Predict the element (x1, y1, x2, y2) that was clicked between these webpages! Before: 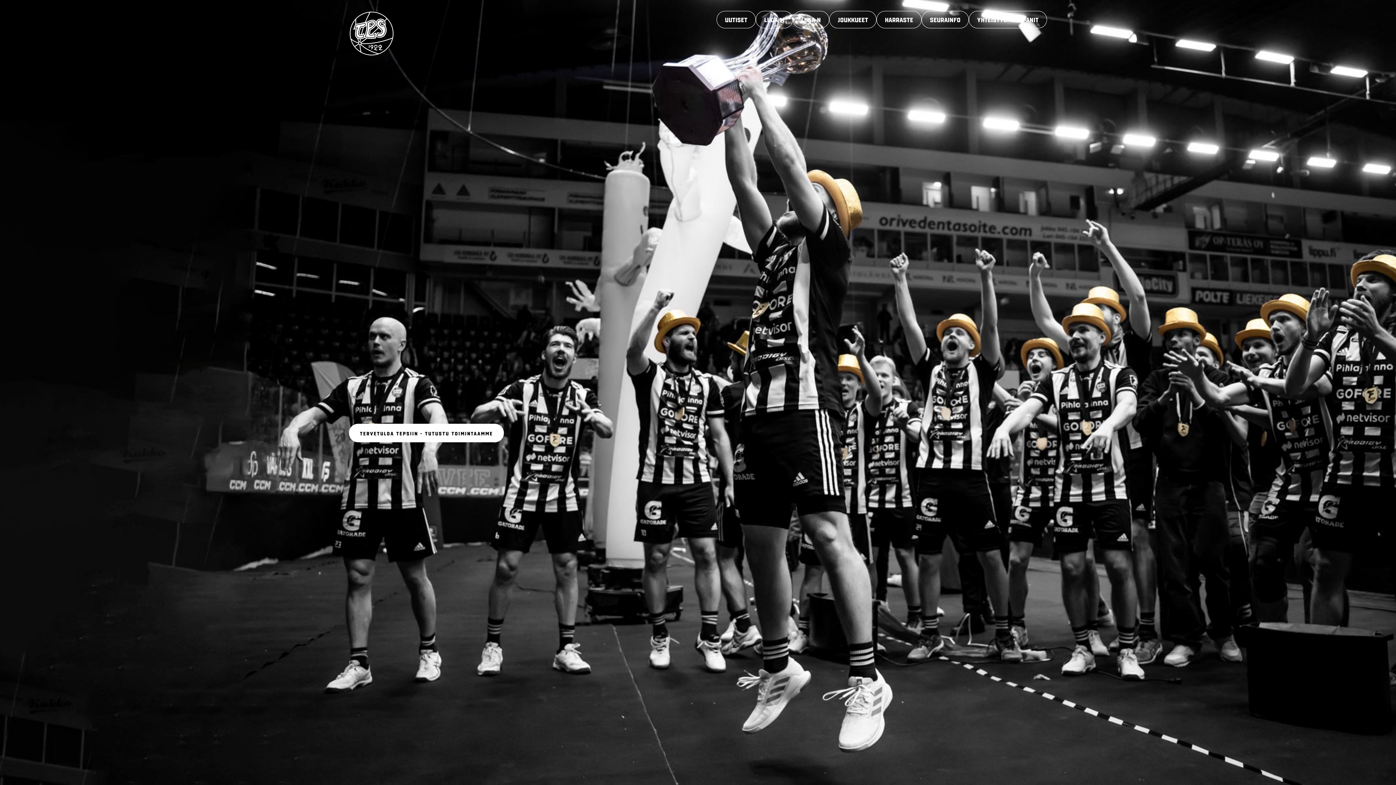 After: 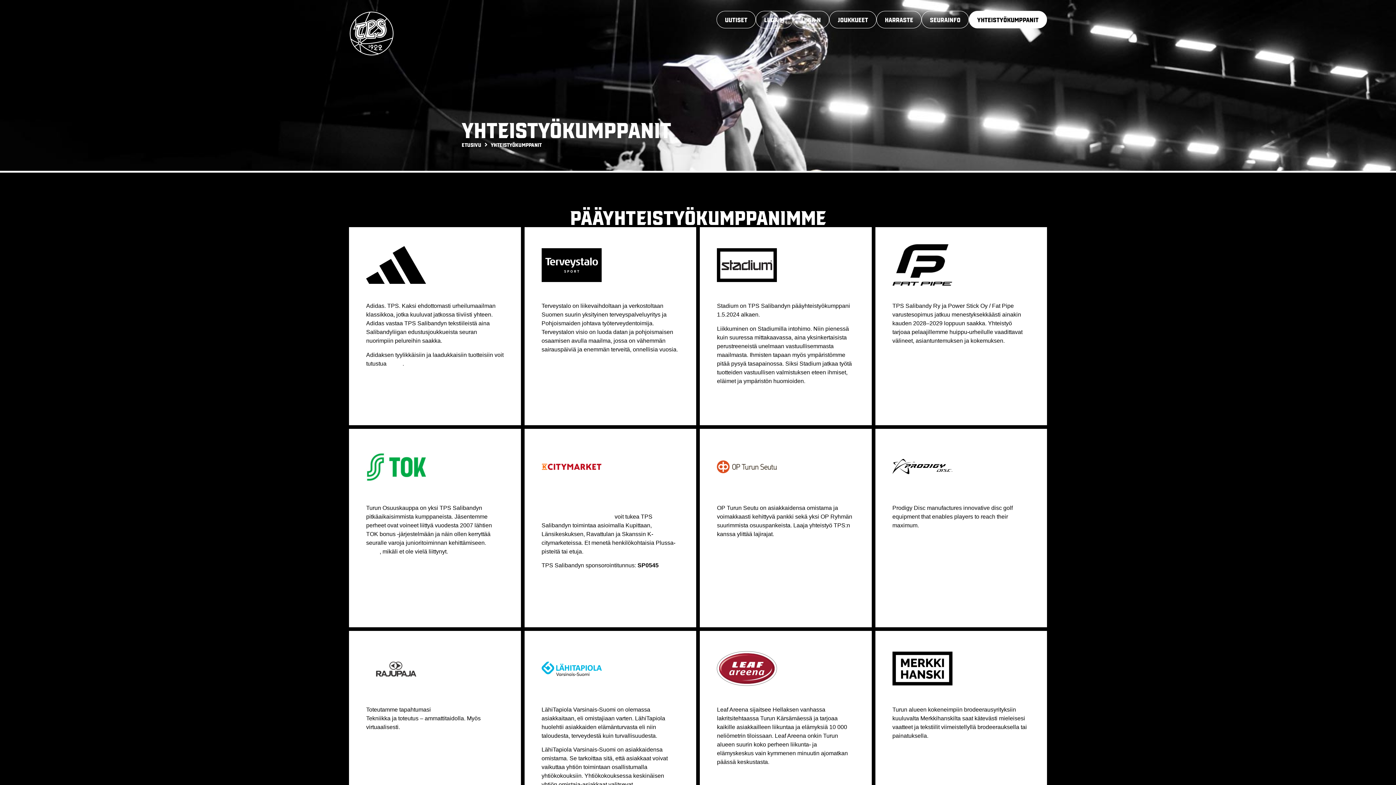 Action: label: Yhteistyökumppanit bbox: (977, 14, 1038, 24)